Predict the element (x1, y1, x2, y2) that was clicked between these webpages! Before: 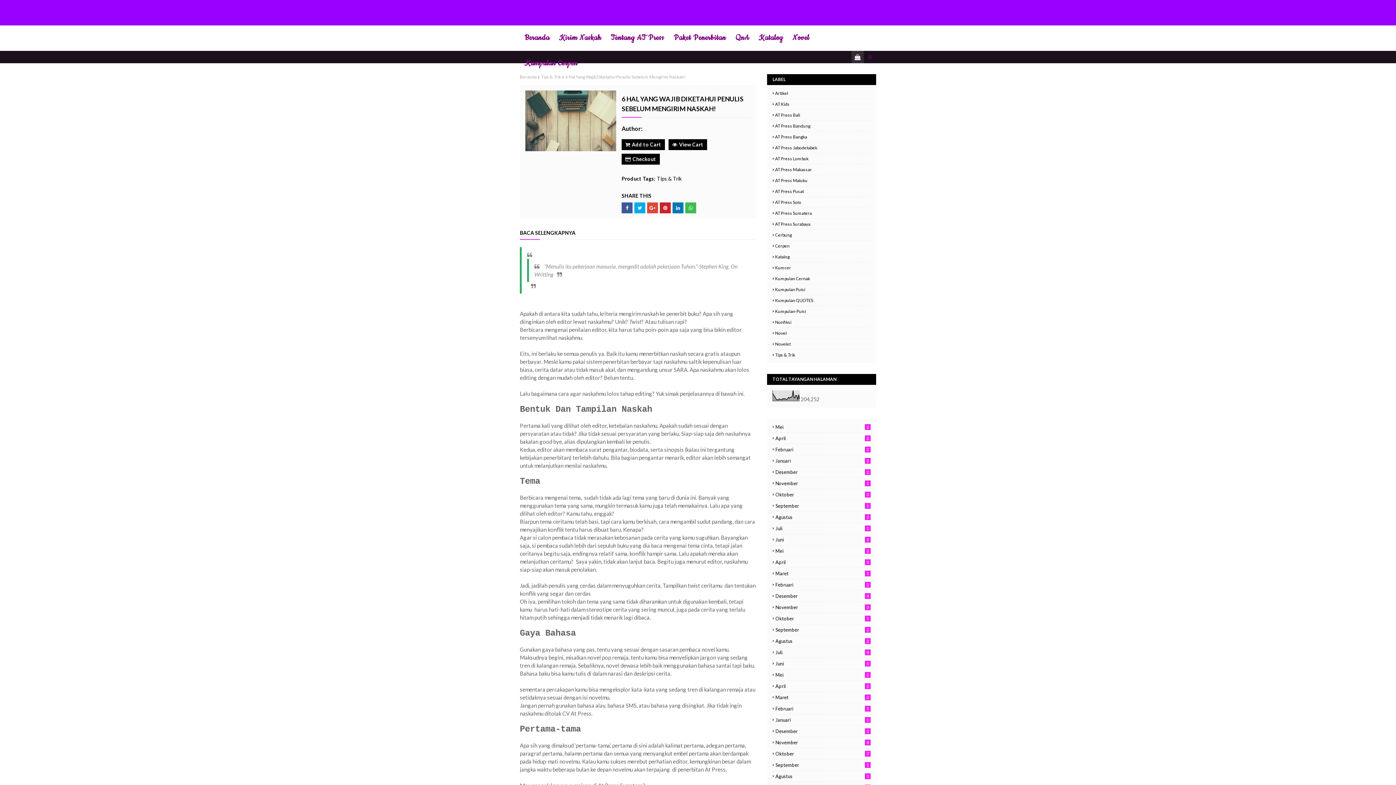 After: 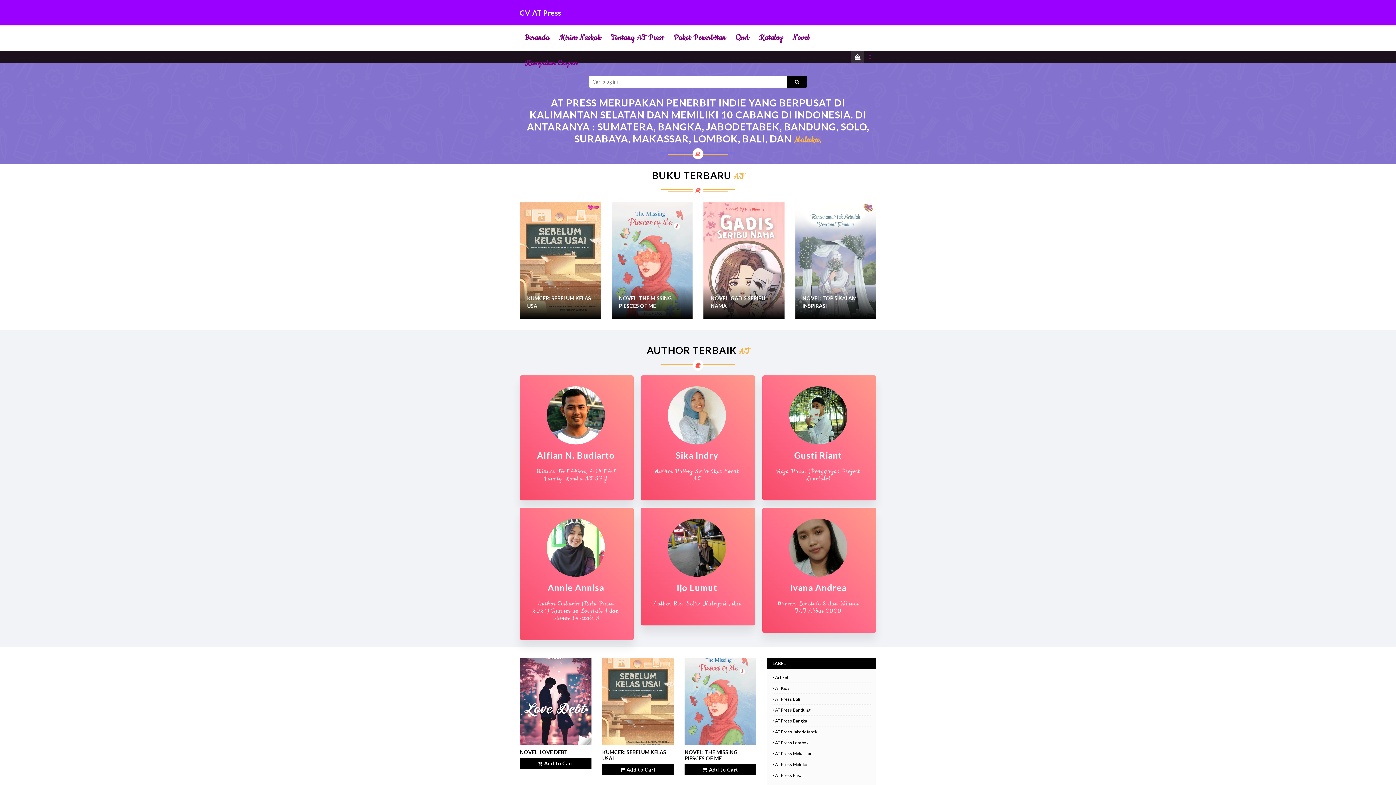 Action: label: Beranda bbox: (520, 74, 536, 79)